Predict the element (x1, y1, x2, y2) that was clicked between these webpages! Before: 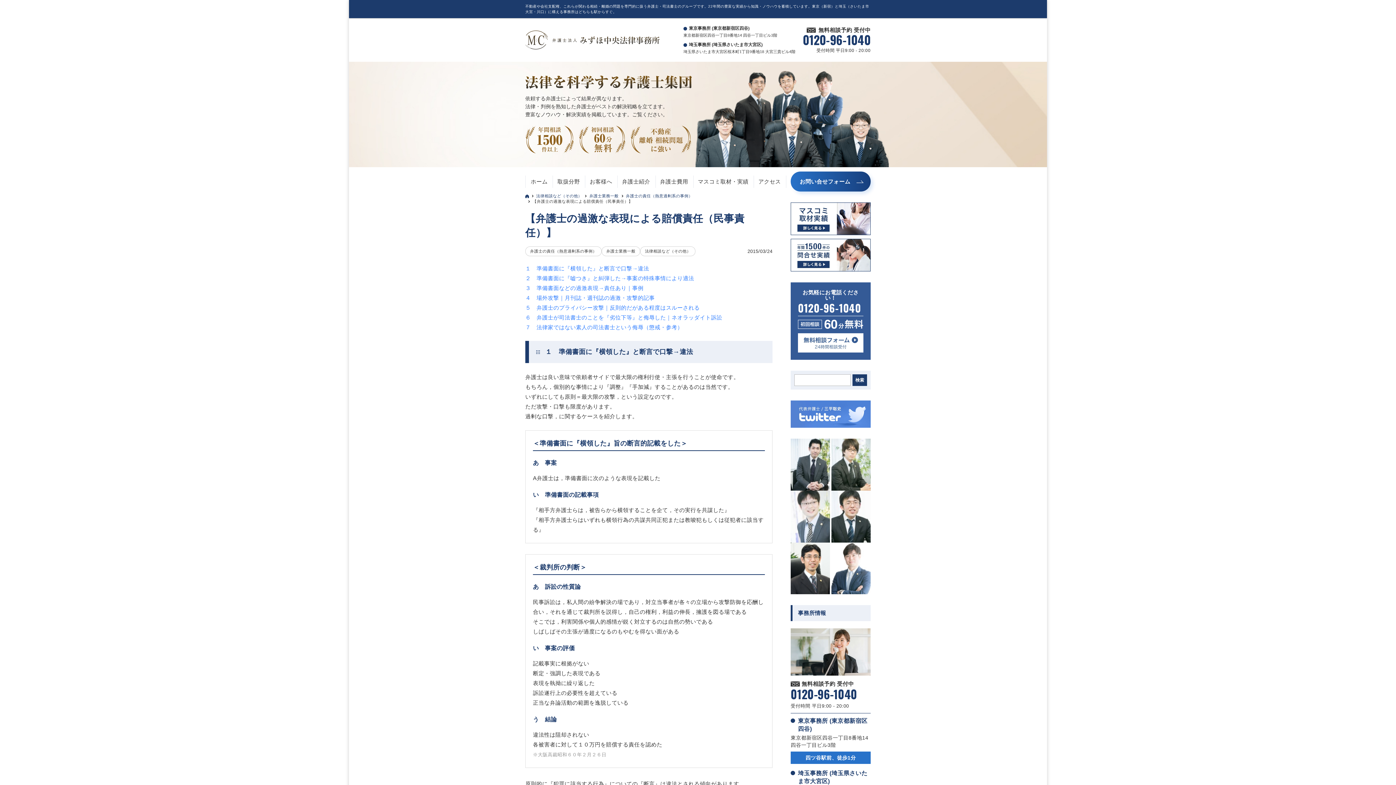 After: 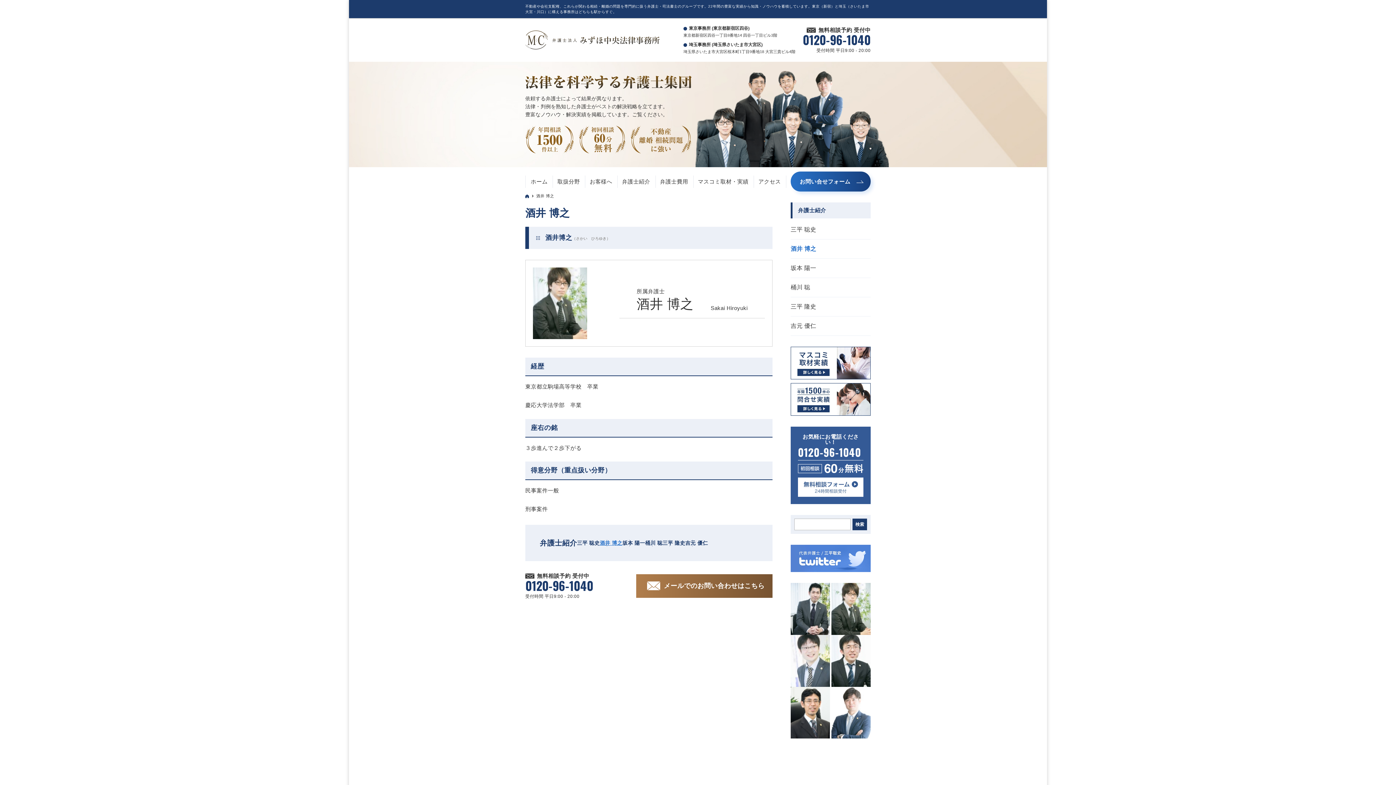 Action: bbox: (831, 439, 870, 445)